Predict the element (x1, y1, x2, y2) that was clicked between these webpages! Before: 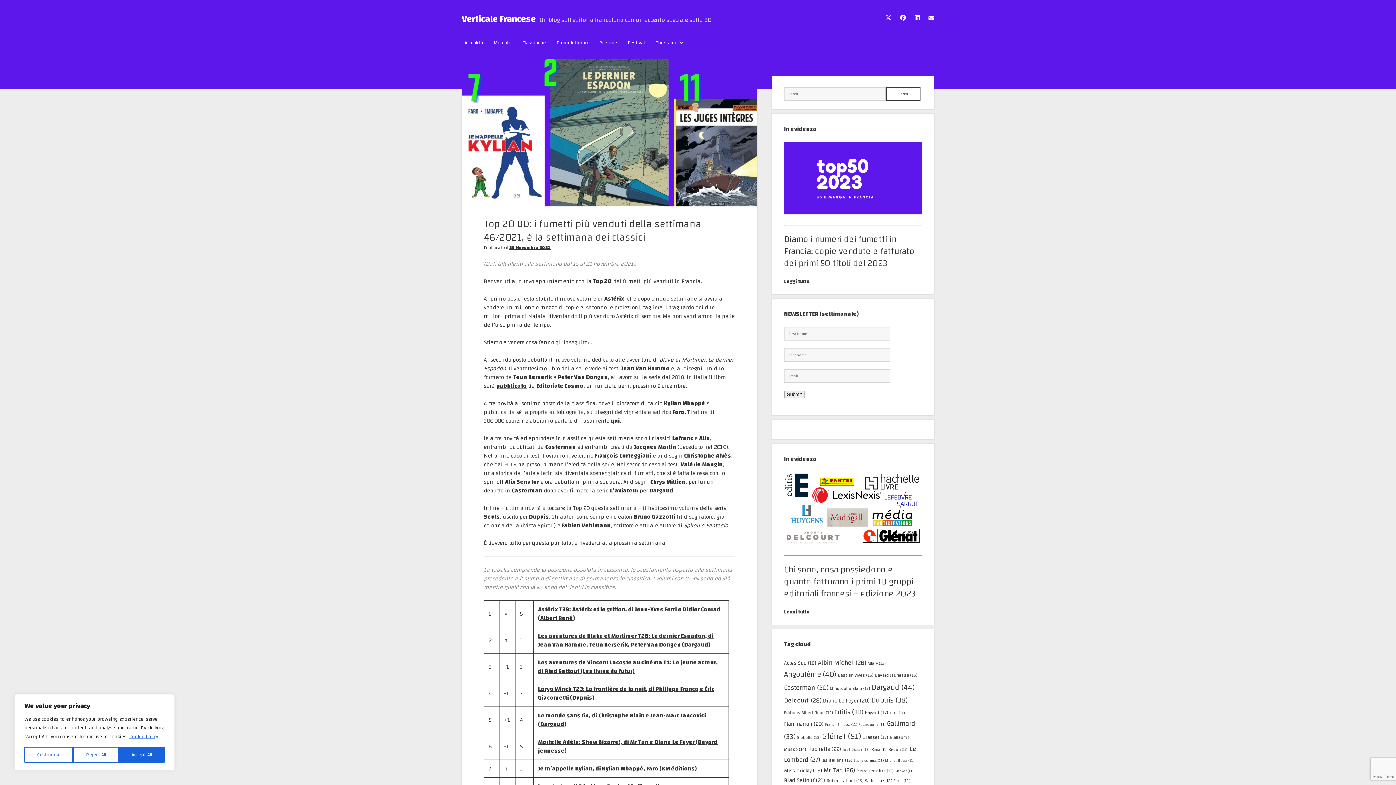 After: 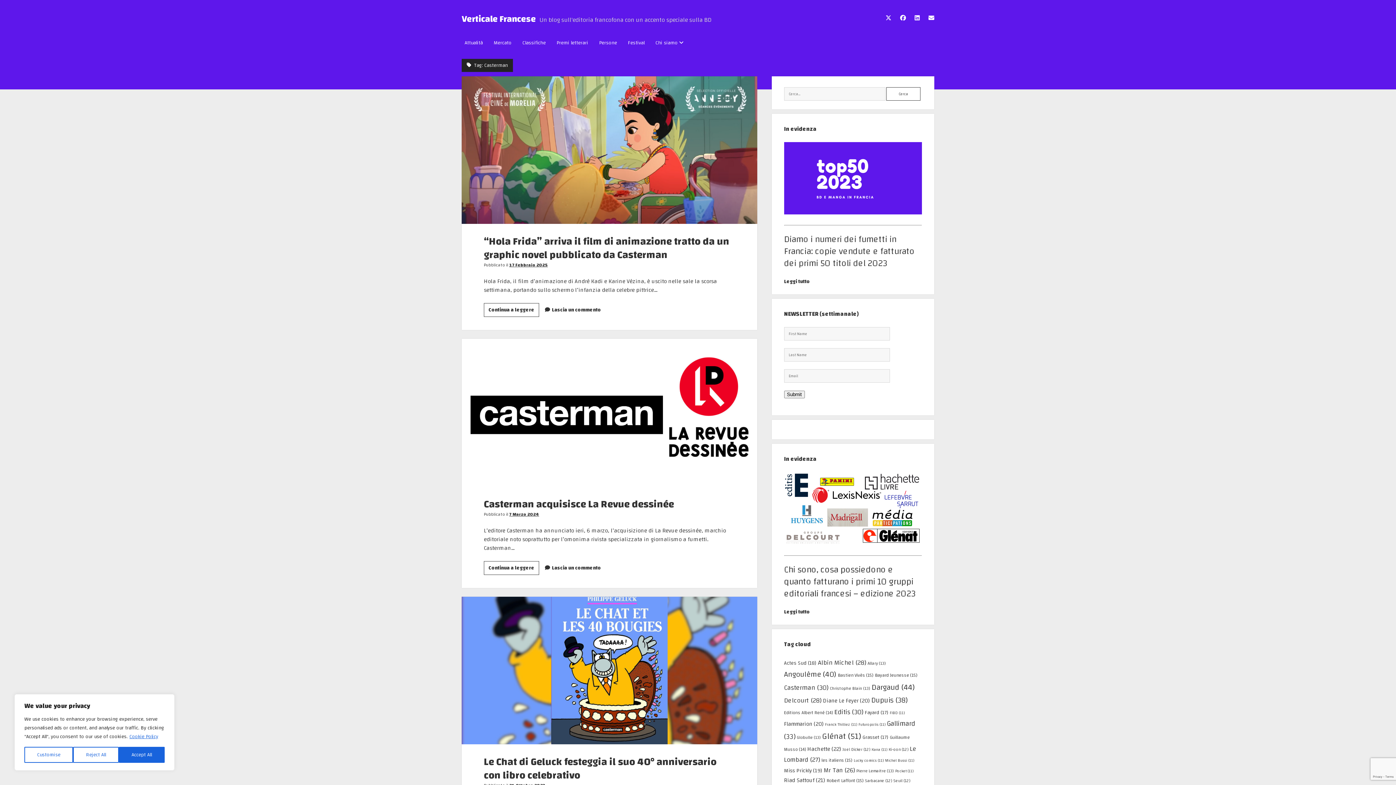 Action: bbox: (784, 681, 828, 694) label: Casterman (30 elementi)